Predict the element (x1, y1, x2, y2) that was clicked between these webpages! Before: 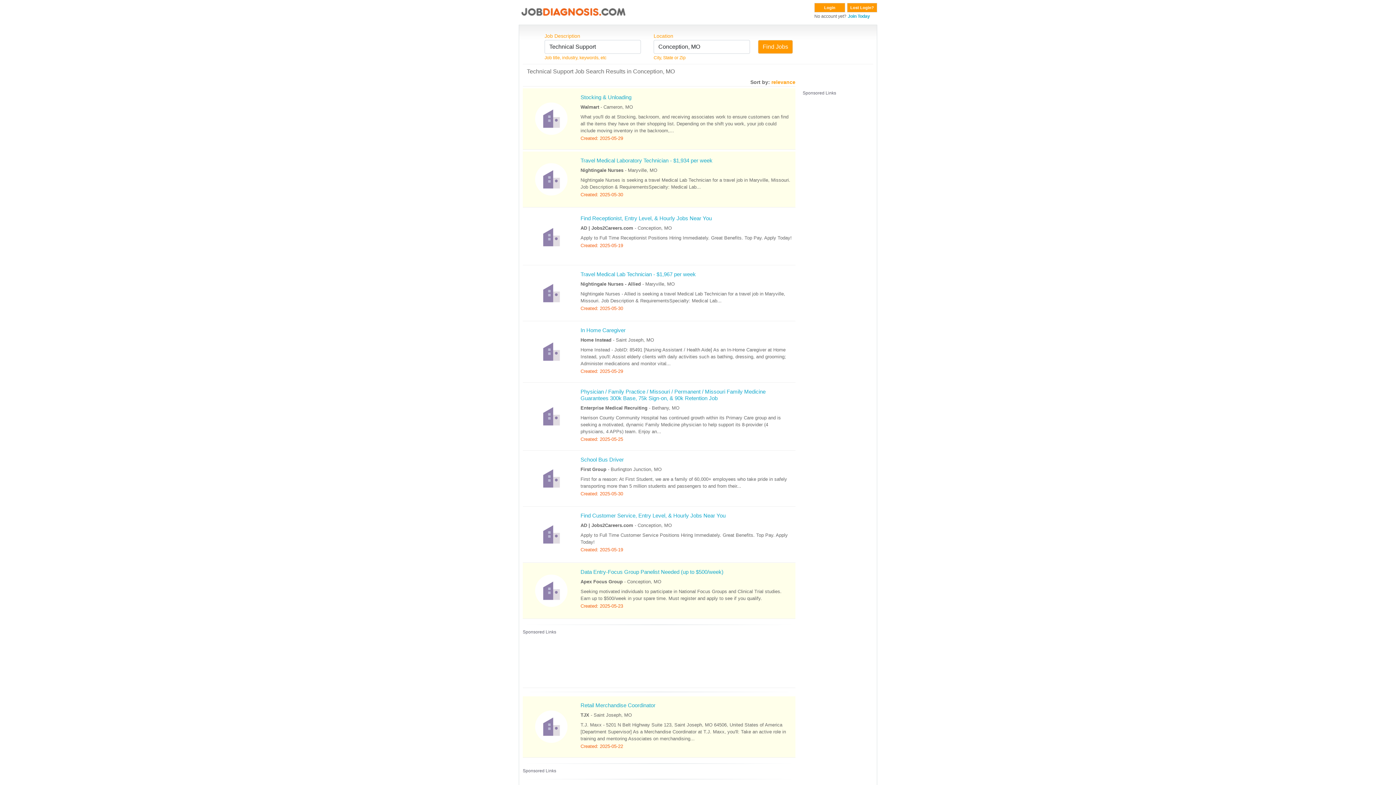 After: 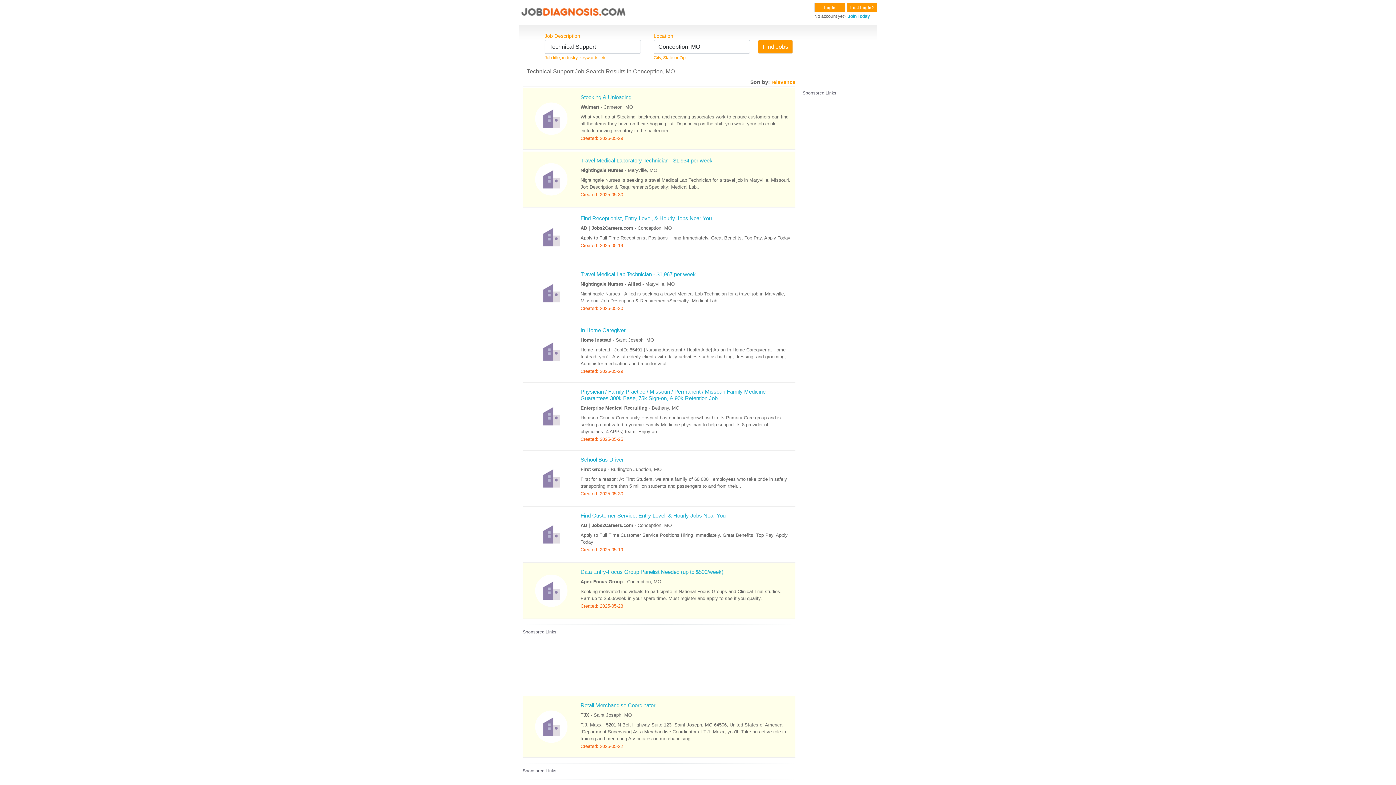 Action: label: 	
In Home Caregiver
Home Instead - Saint Joseph, MO
Home Instead - JobID: 85491 [Nursing Assistant / Health Aide] As an In-Home Caregiver at Home Instead, you'll: Assist elderly clients with daily activities such as bathing, dressing, and grooming; Administer medications and monitor vital...
Created: 2025-05-29 bbox: (522, 321, 795, 382)